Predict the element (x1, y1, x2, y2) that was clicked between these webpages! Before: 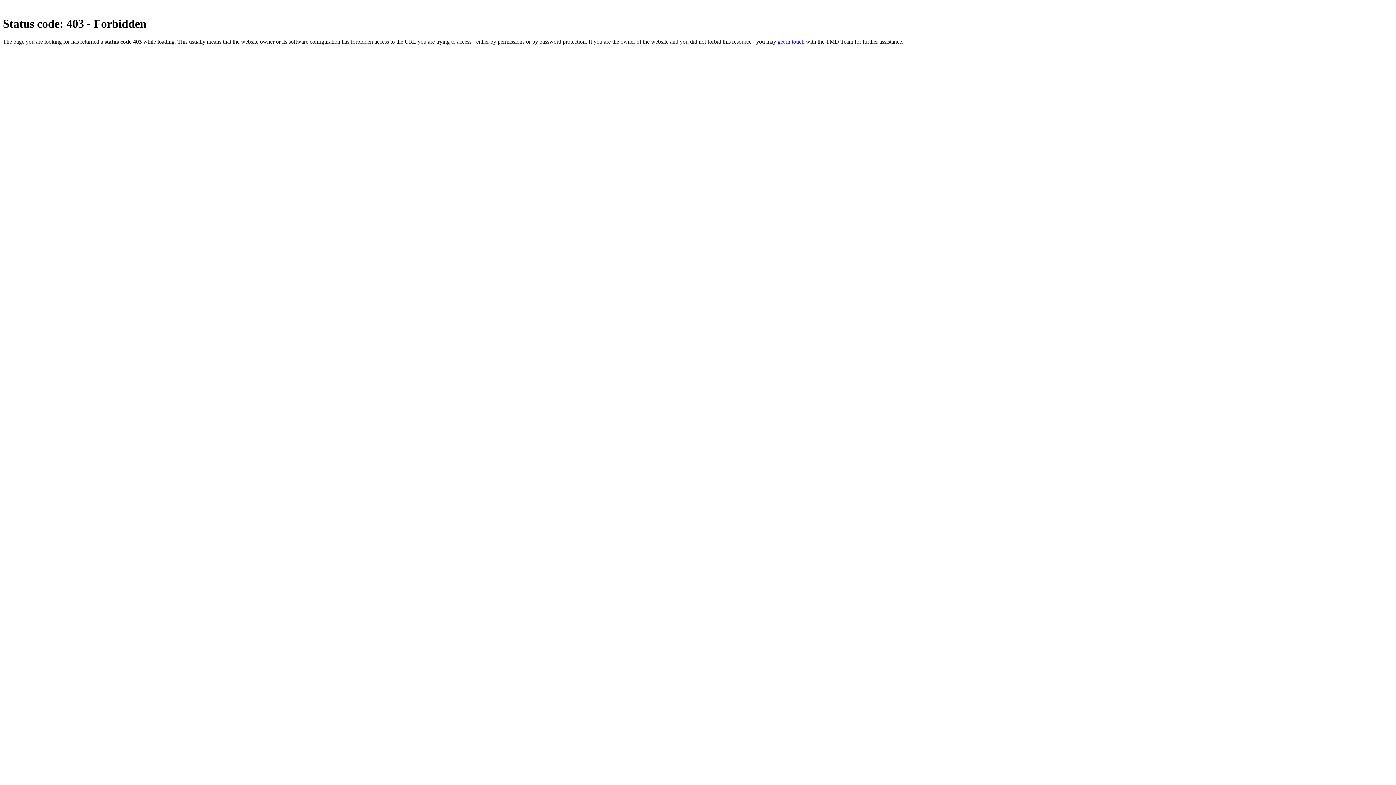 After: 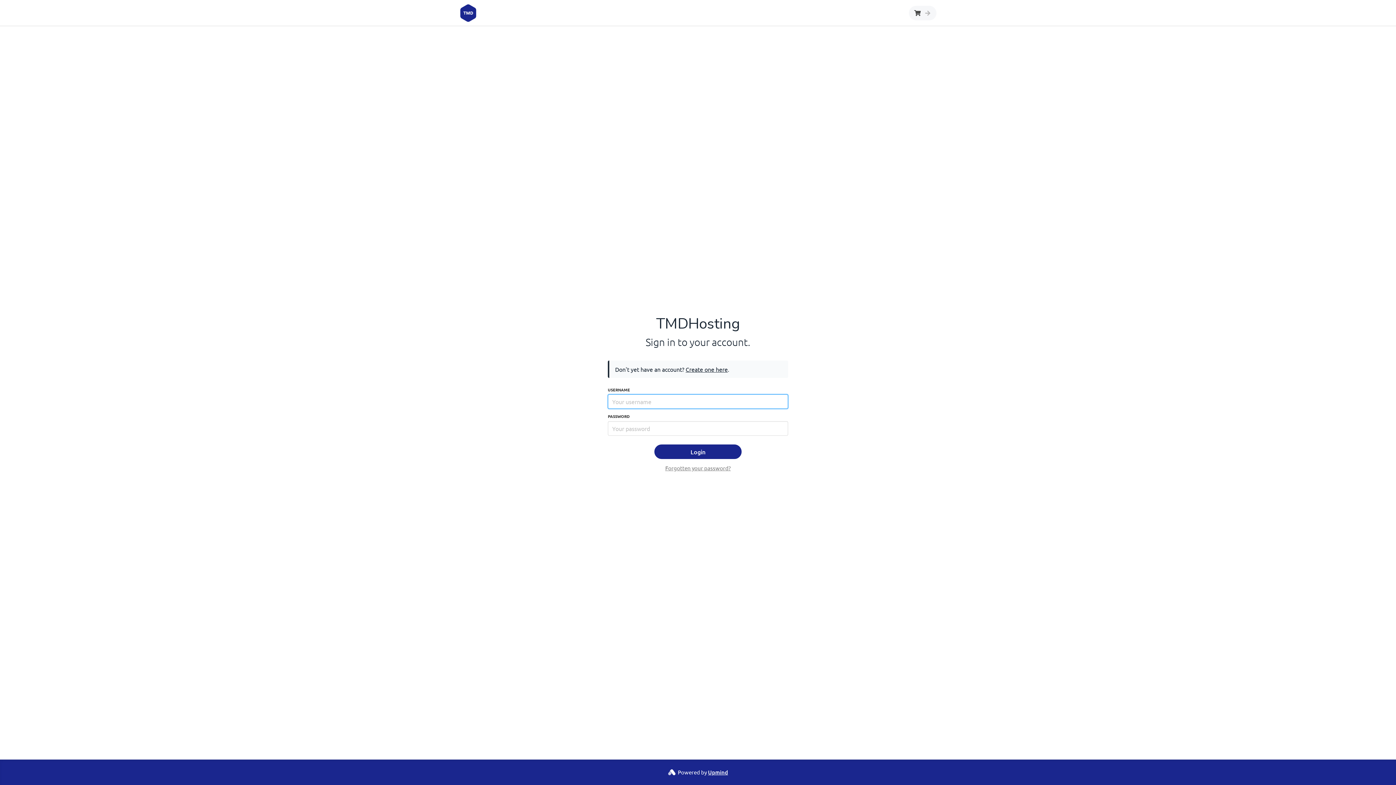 Action: label: get in touch bbox: (777, 38, 804, 44)